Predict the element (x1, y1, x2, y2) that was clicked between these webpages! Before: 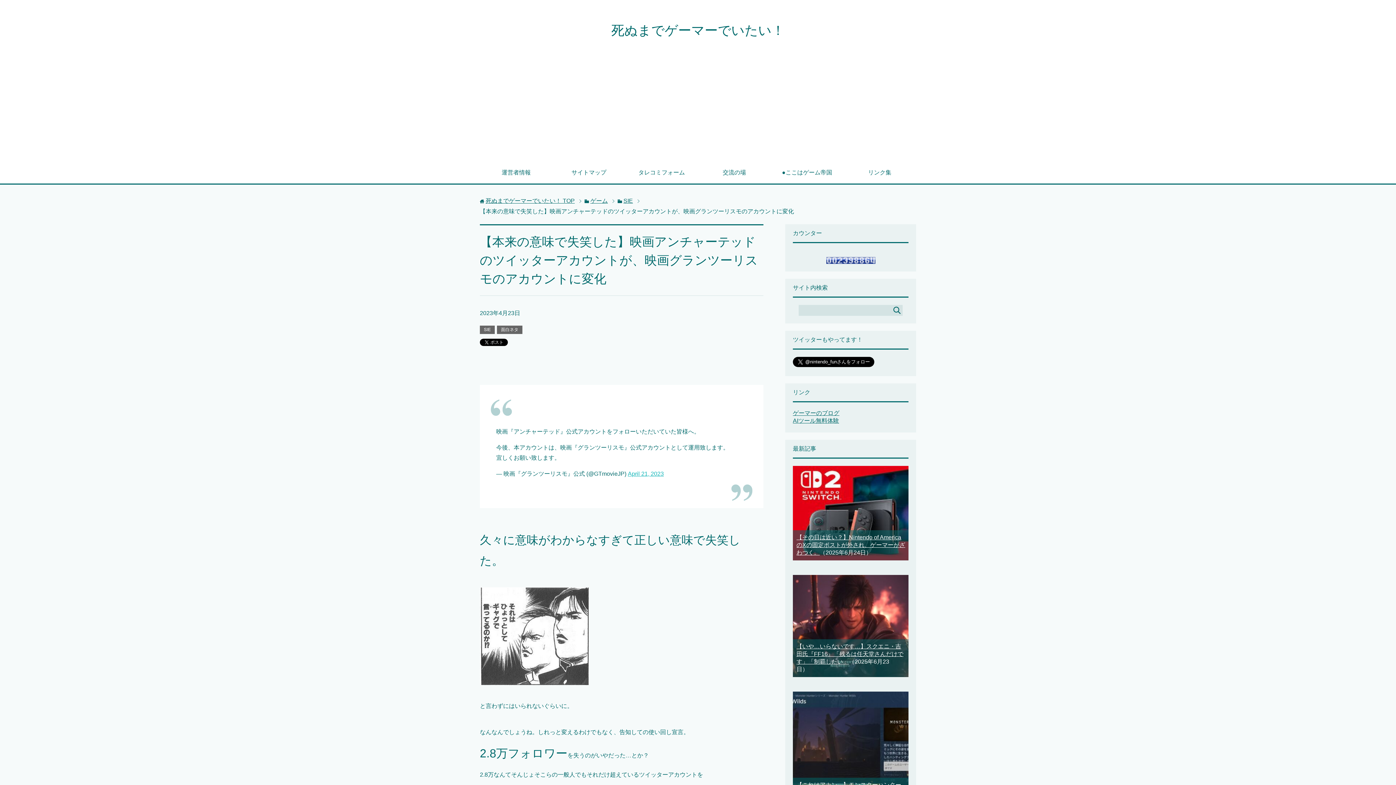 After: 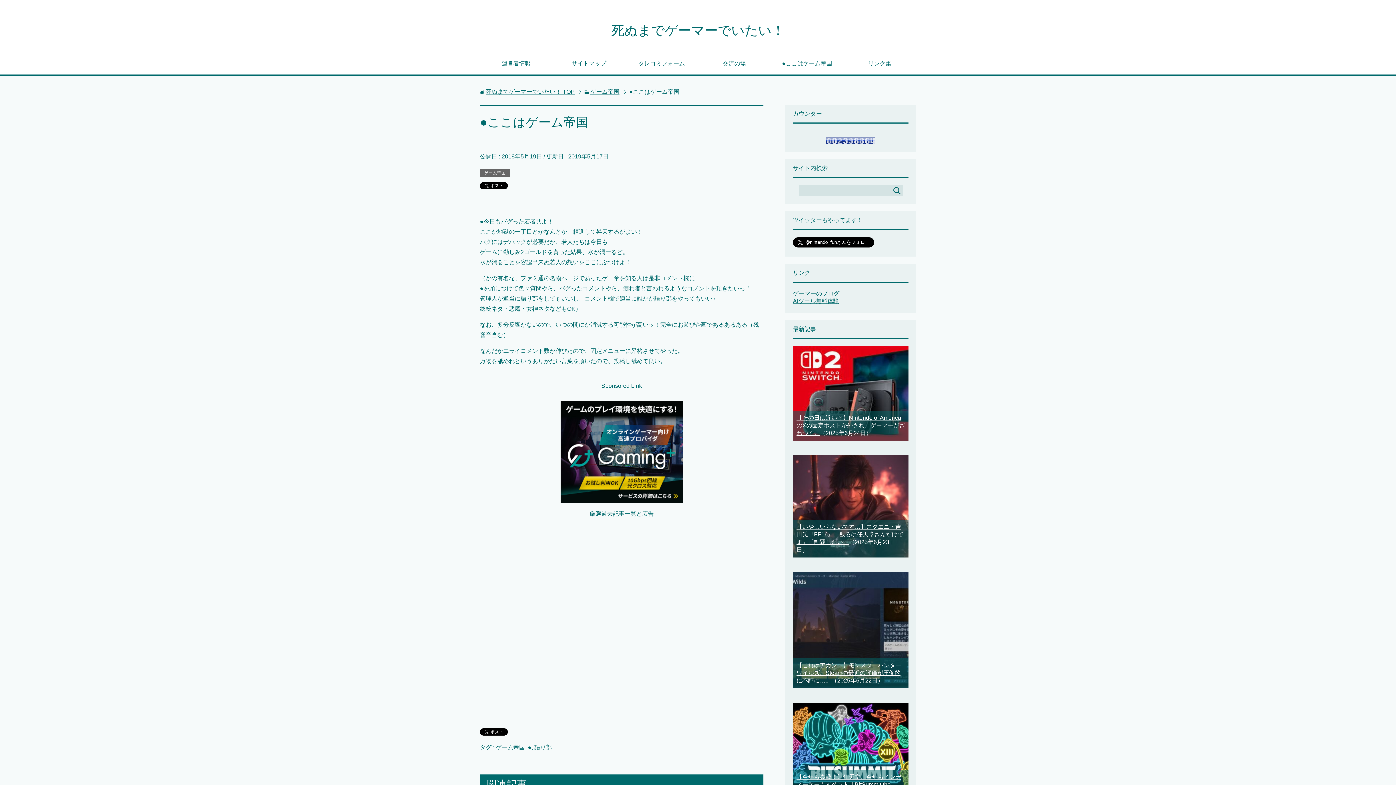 Action: label: ●ここはゲーム帝国 bbox: (770, 163, 843, 183)